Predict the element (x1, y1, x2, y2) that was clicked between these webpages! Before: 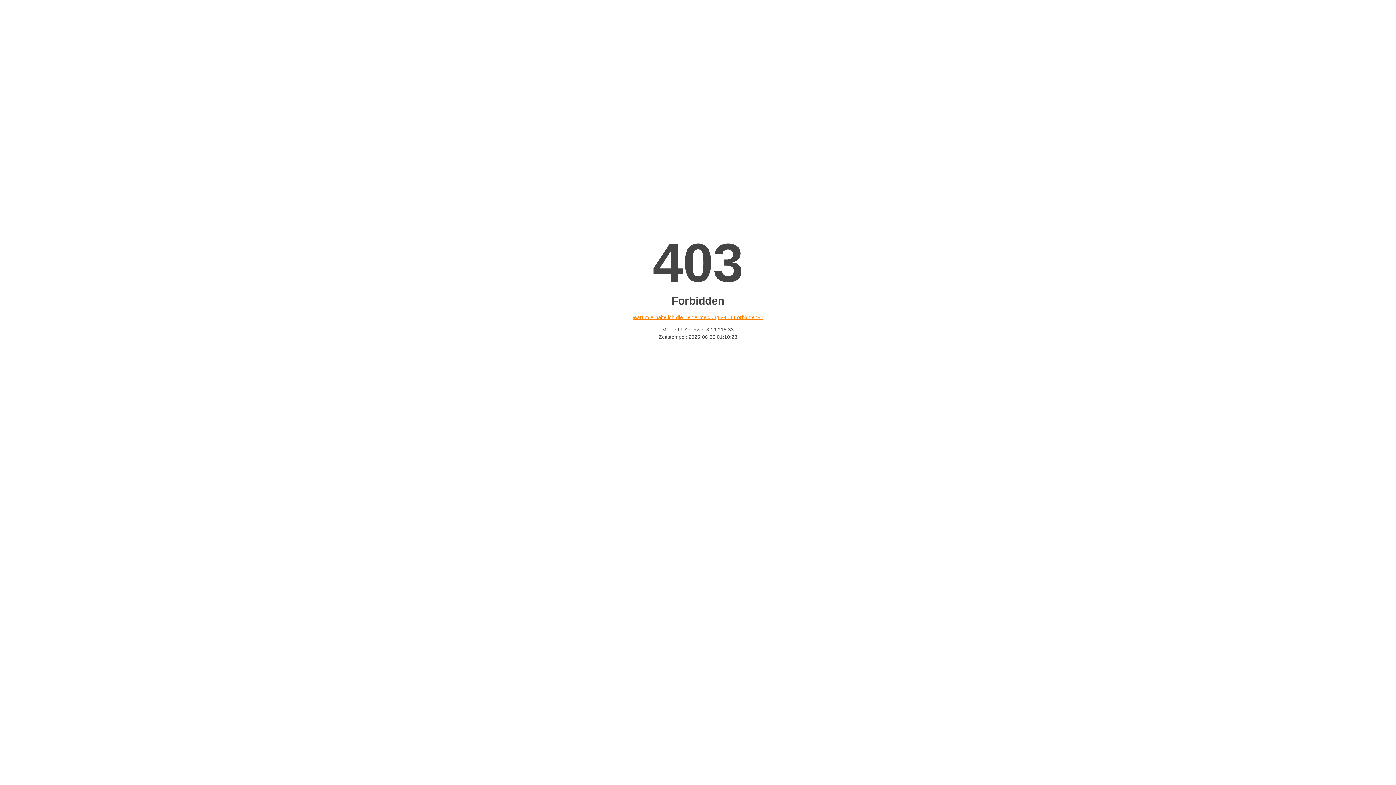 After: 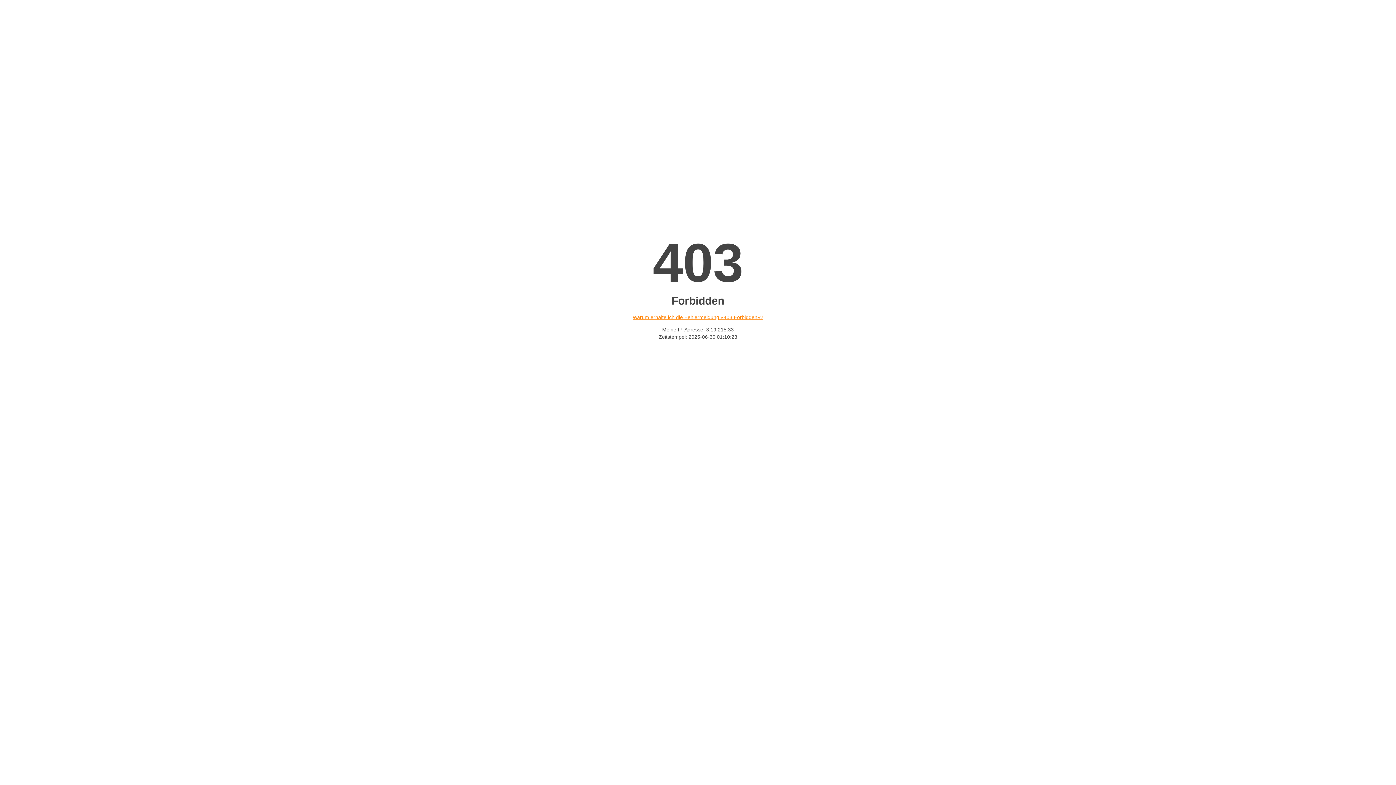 Action: label: Warum erhalte ich die Fehlermeldung «403 Forbidden»? bbox: (632, 314, 763, 320)